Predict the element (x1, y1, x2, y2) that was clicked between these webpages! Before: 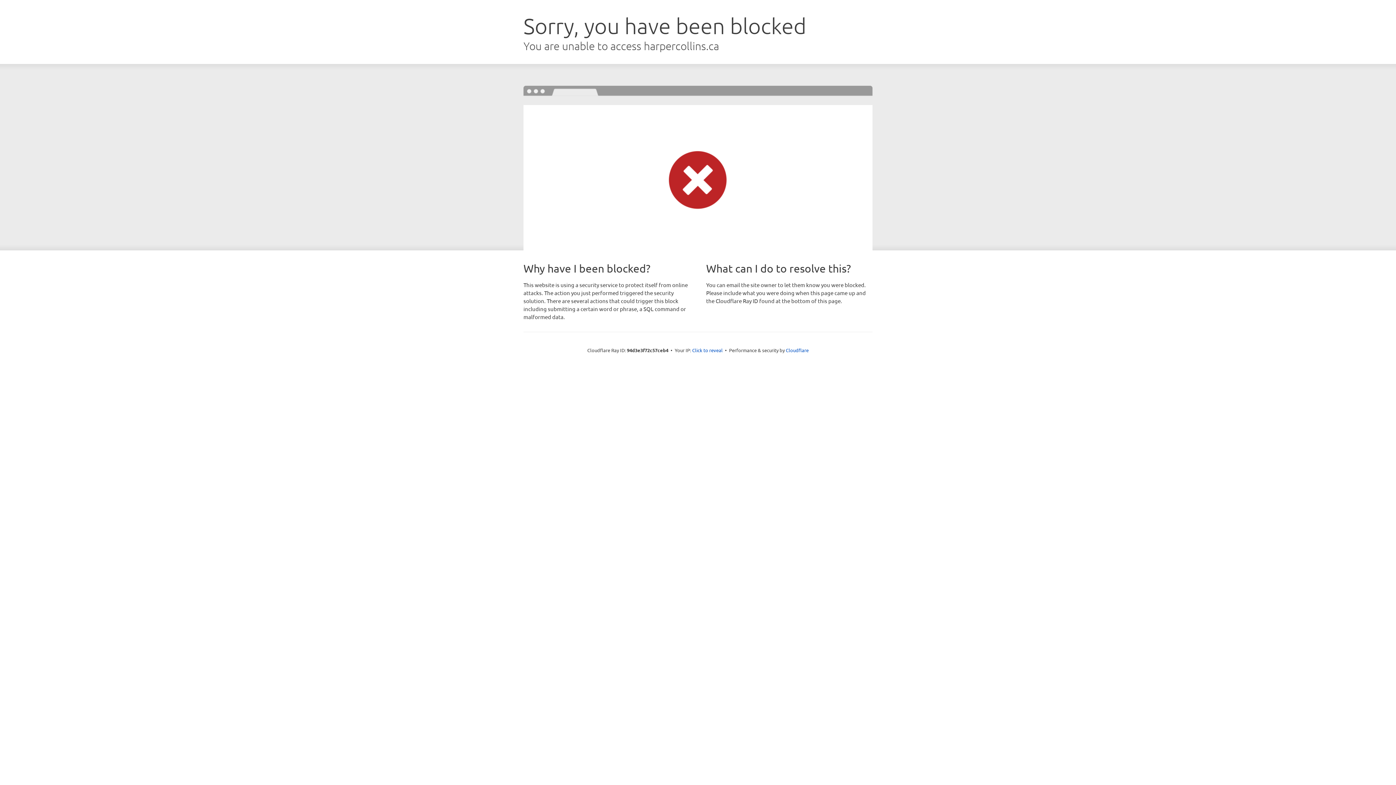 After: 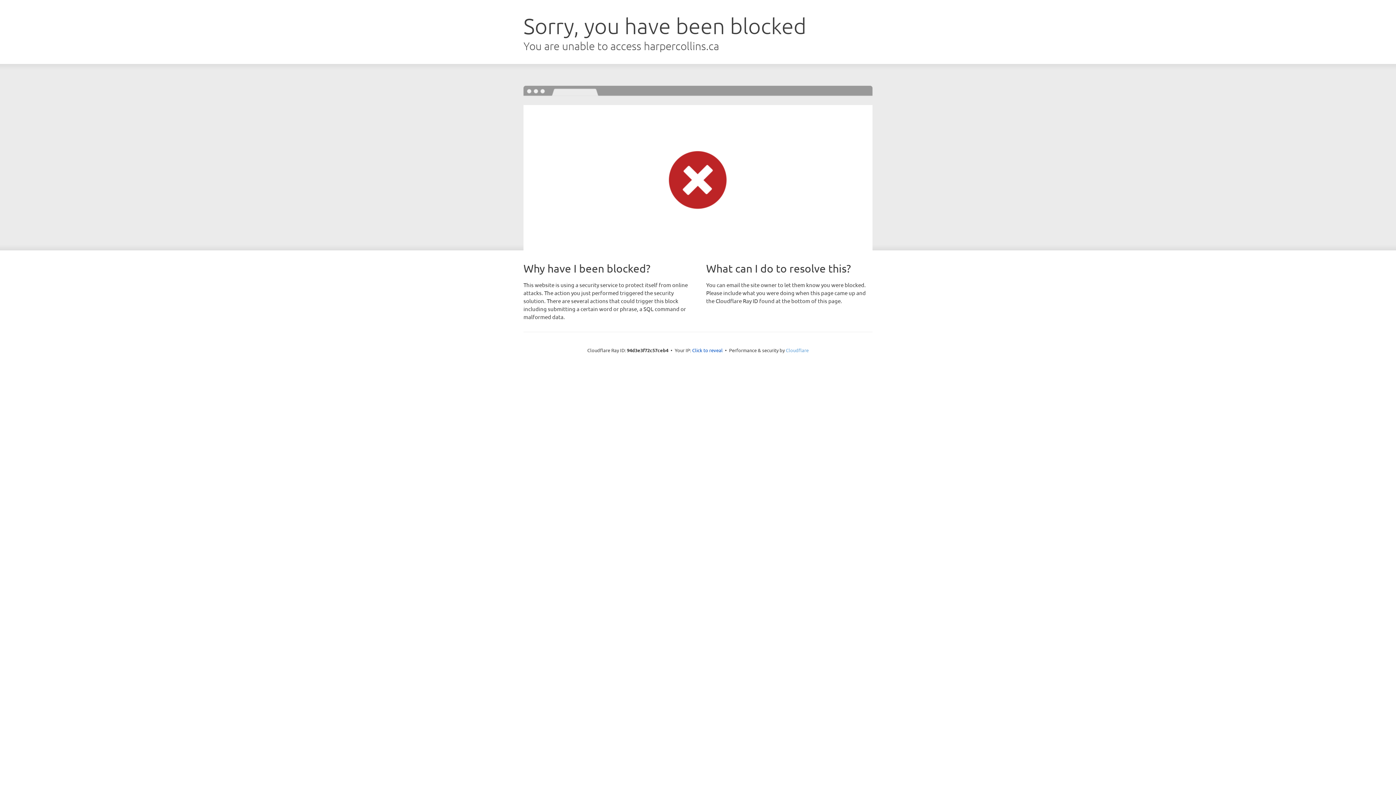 Action: label: Cloudflare bbox: (786, 347, 808, 353)